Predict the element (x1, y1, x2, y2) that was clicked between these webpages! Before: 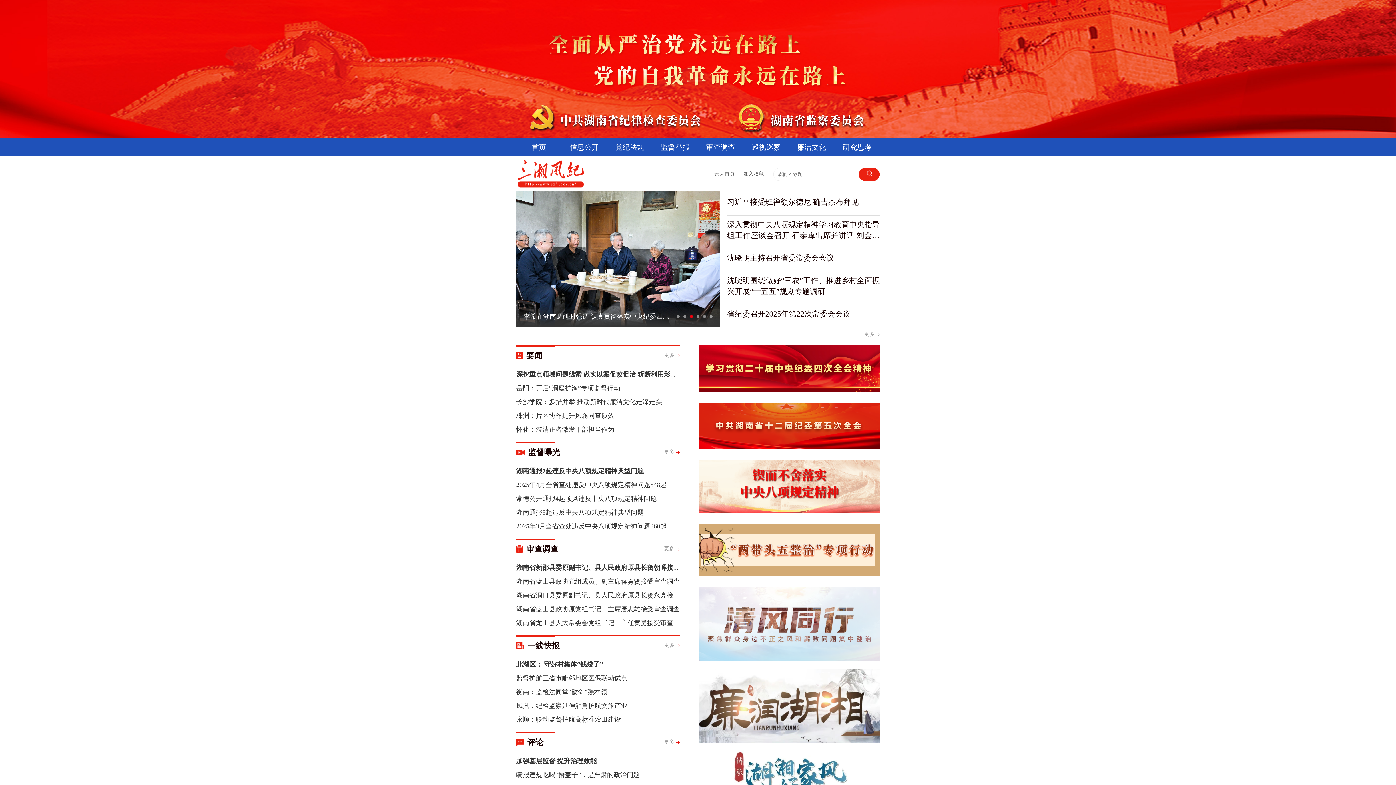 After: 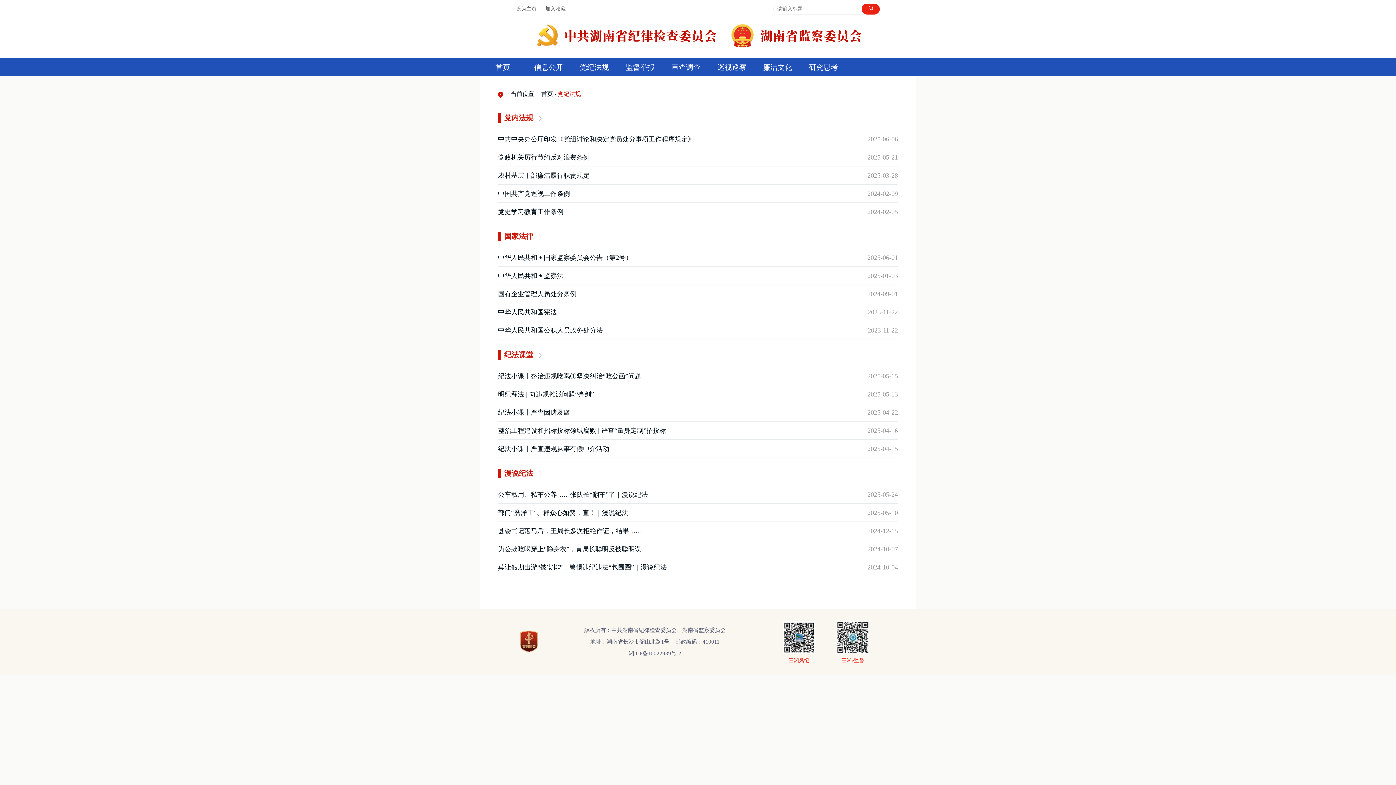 Action: label: 党纪法规 bbox: (607, 138, 652, 156)